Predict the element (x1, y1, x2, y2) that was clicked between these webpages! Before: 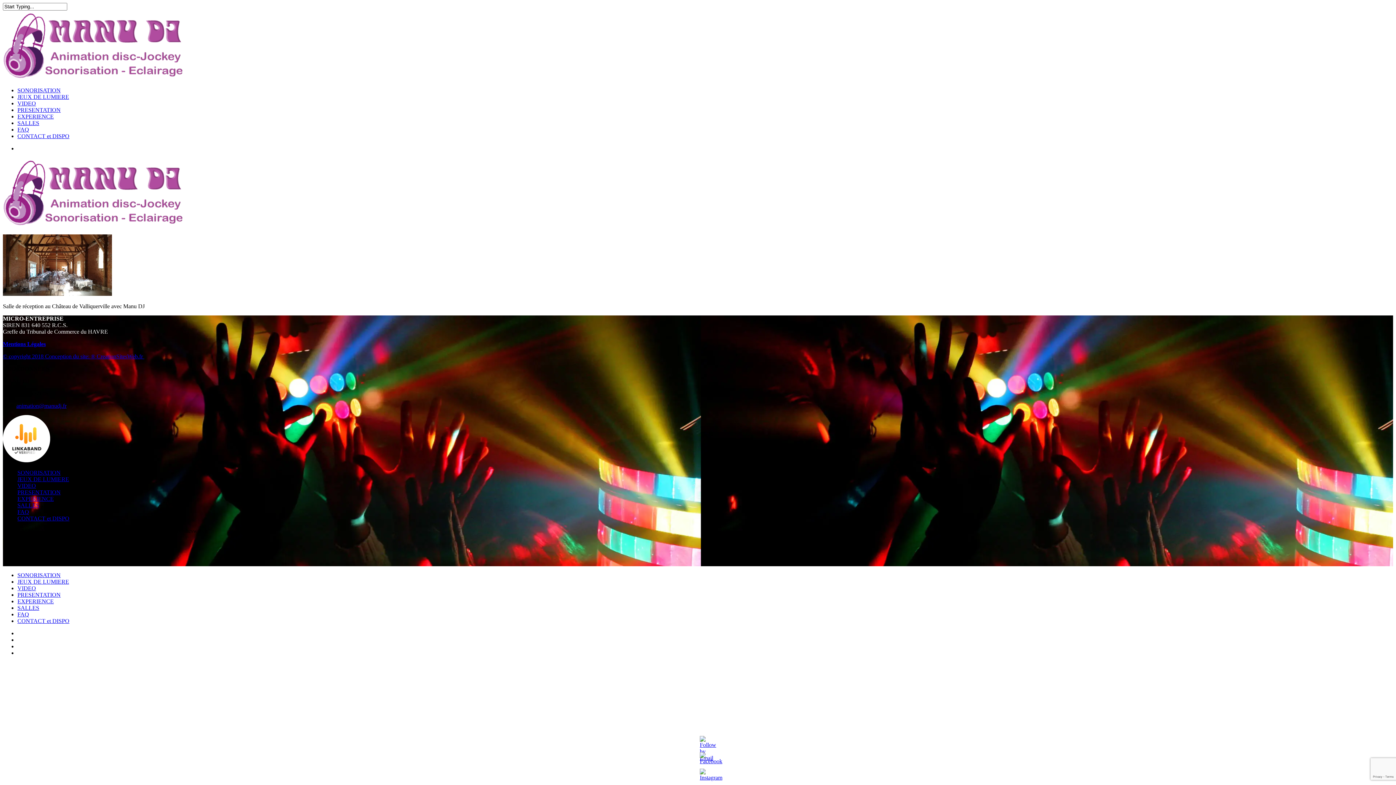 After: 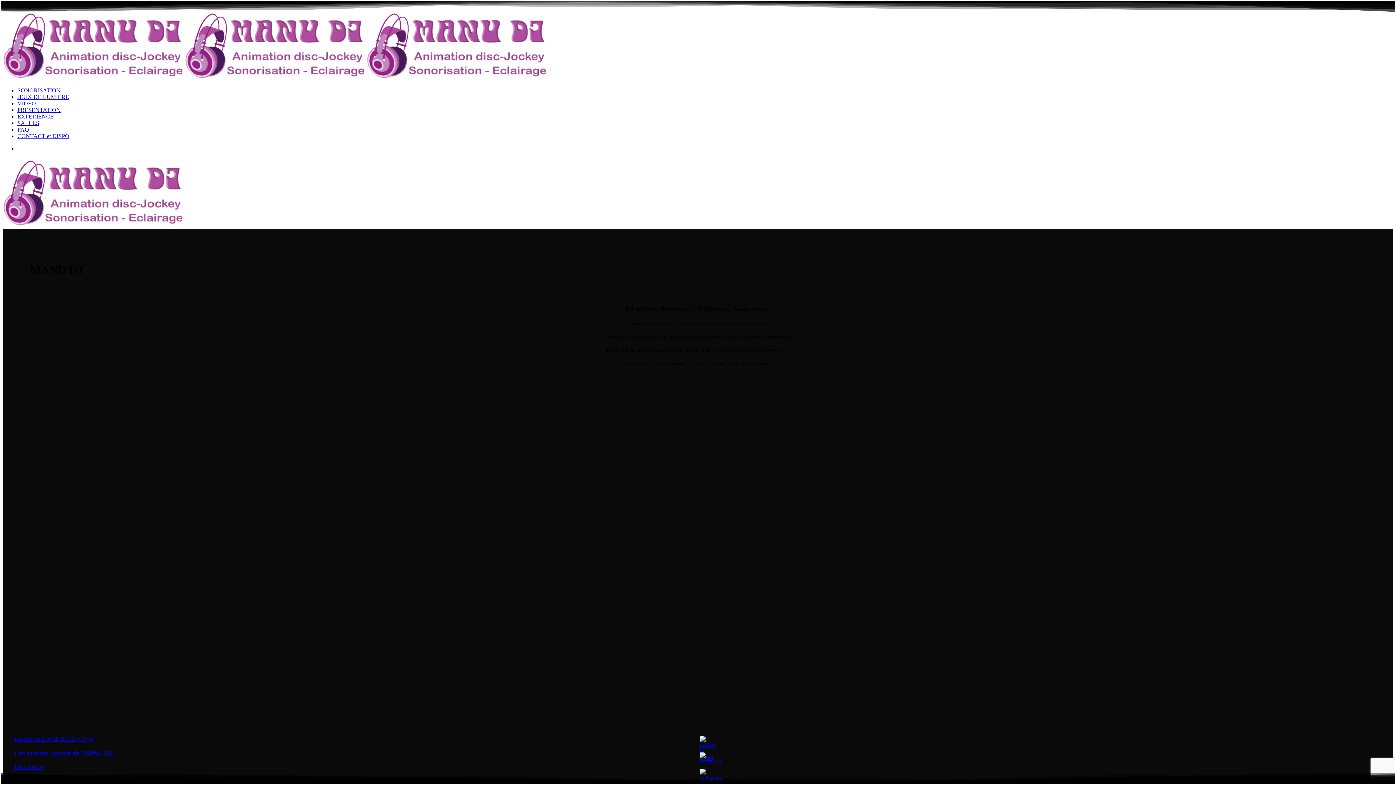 Action: bbox: (17, 476, 69, 482) label: JEUX DE LUMIERE